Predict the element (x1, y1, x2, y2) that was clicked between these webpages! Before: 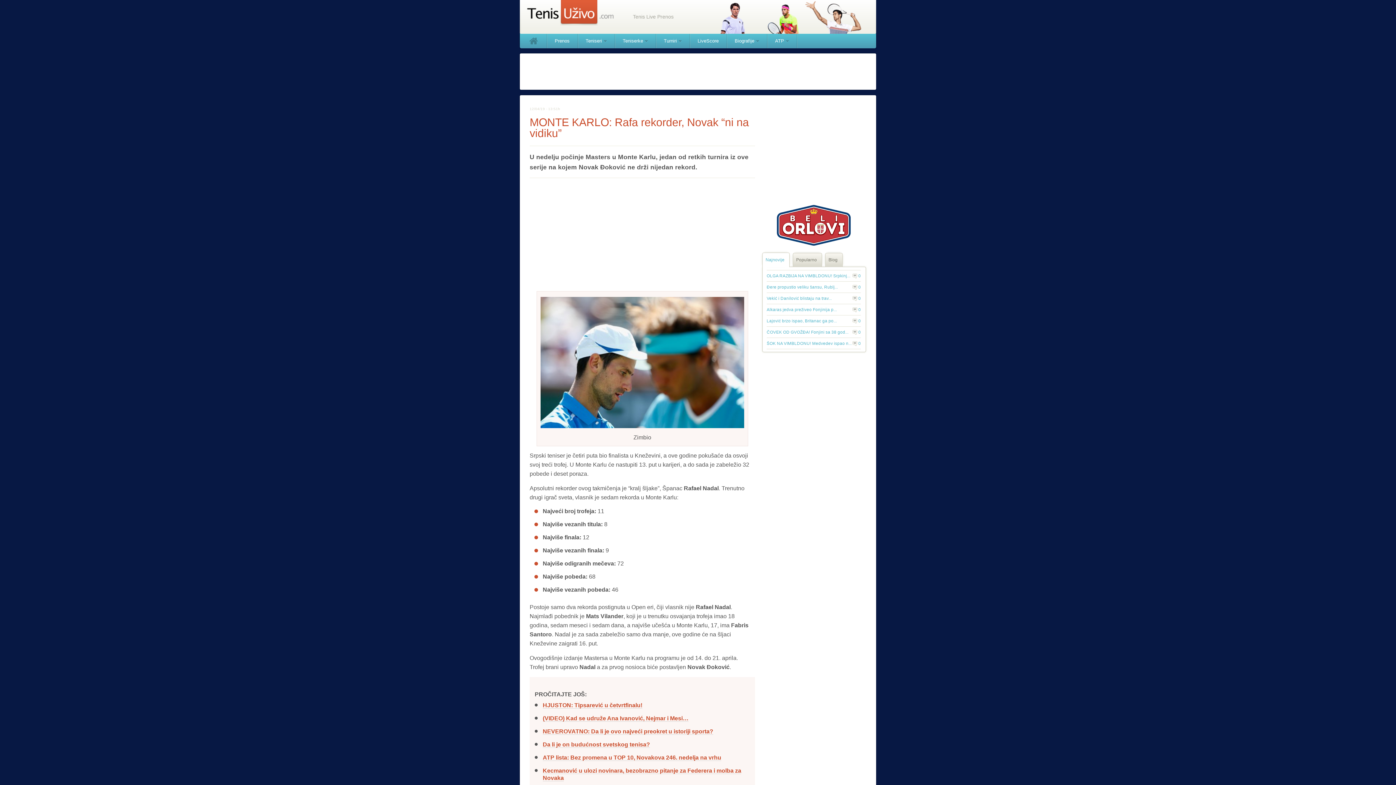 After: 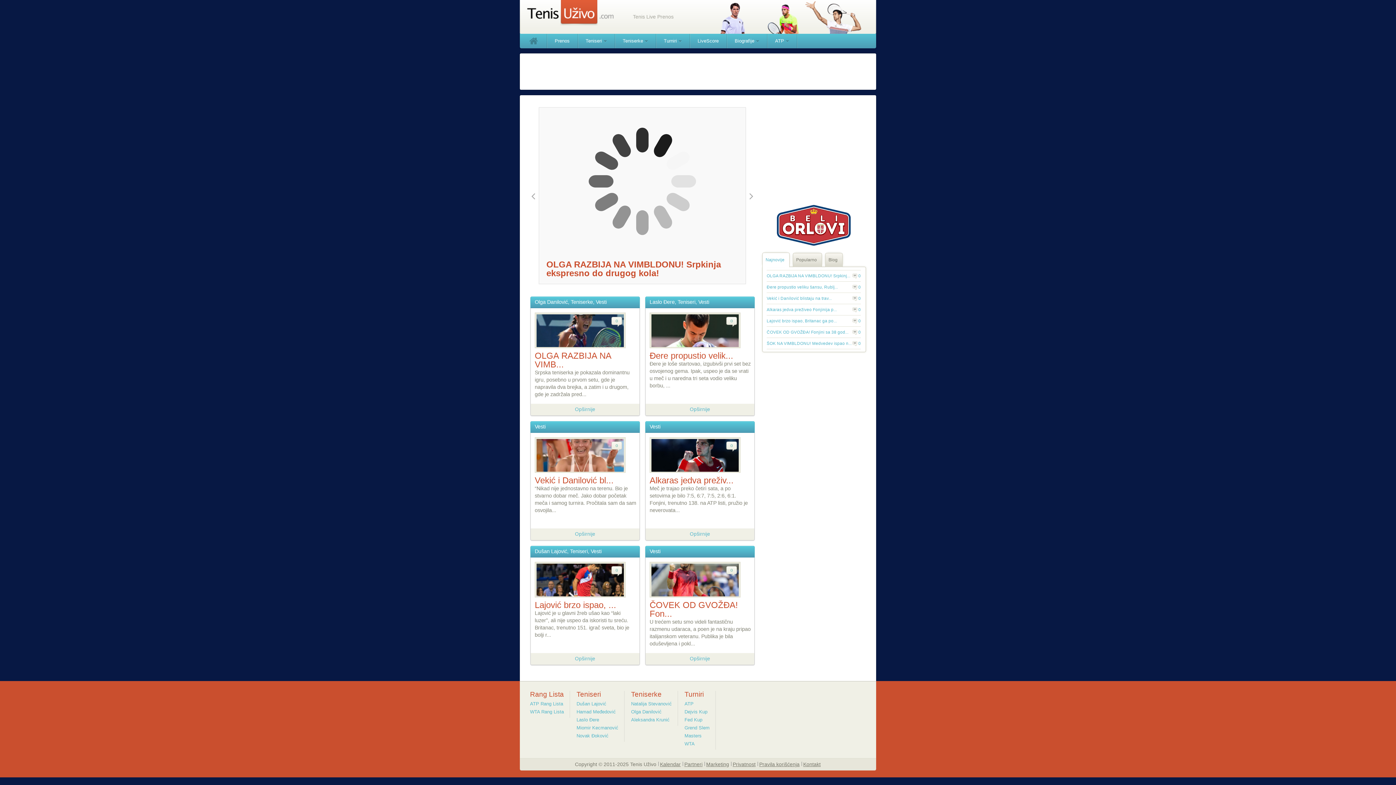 Action: bbox: (525, 20, 627, 26)